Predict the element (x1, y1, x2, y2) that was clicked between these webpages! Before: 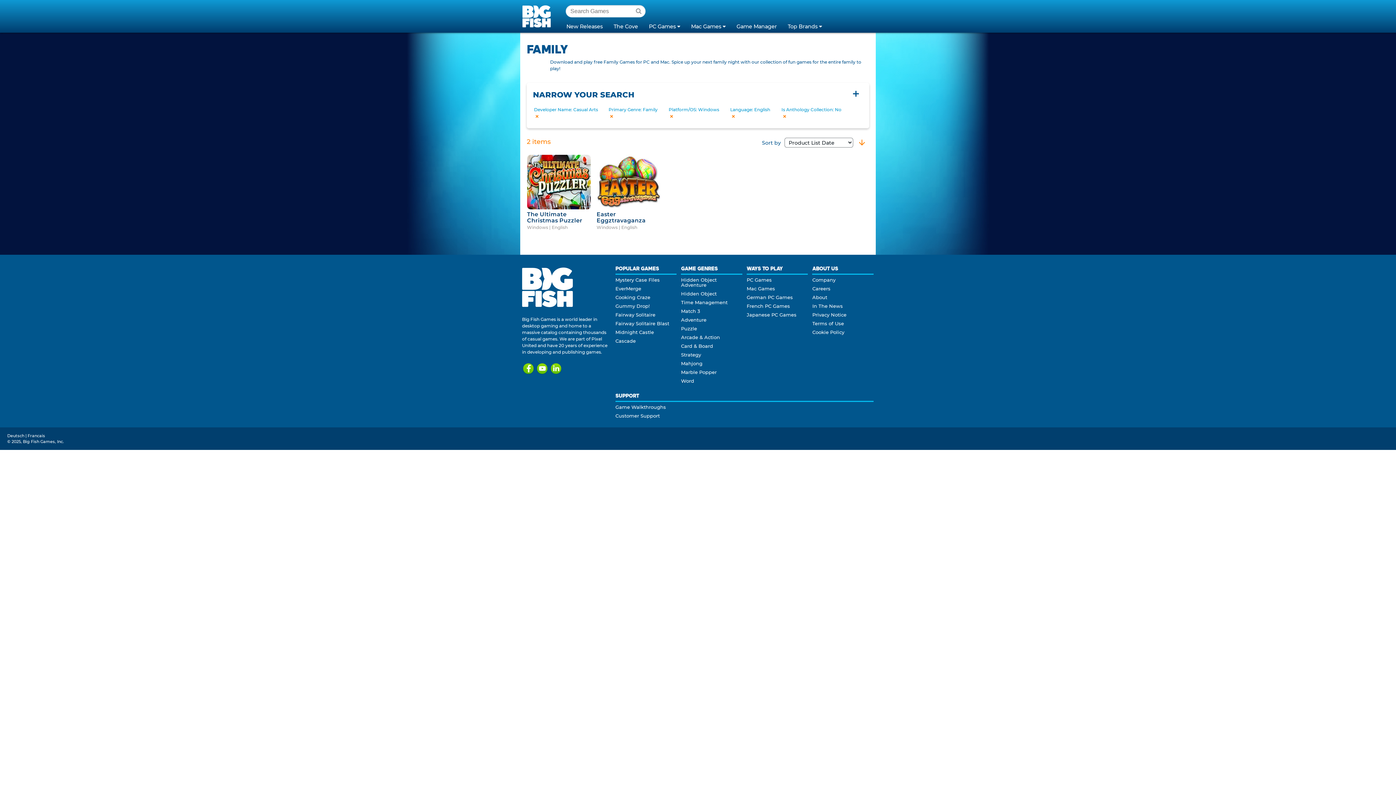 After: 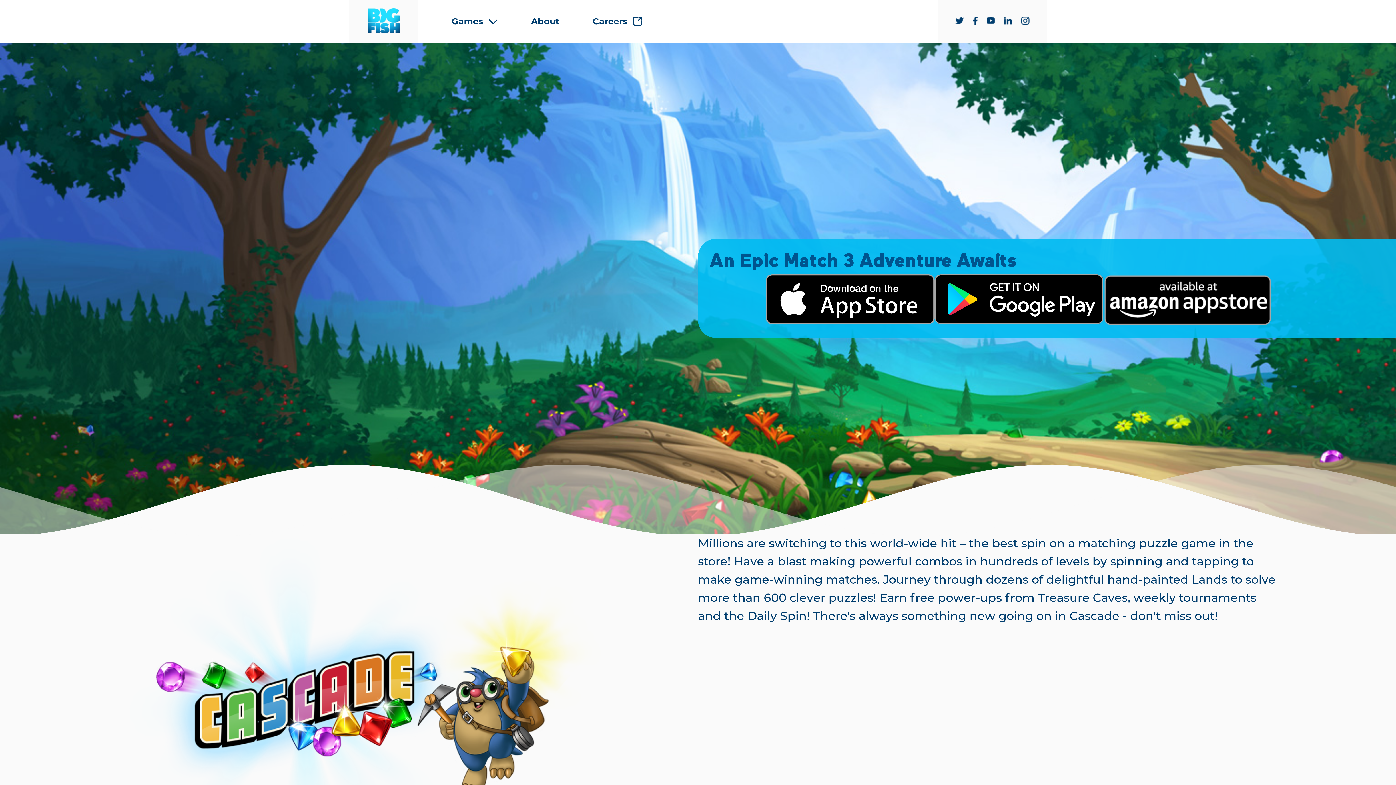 Action: label: Cascade bbox: (615, 338, 635, 344)